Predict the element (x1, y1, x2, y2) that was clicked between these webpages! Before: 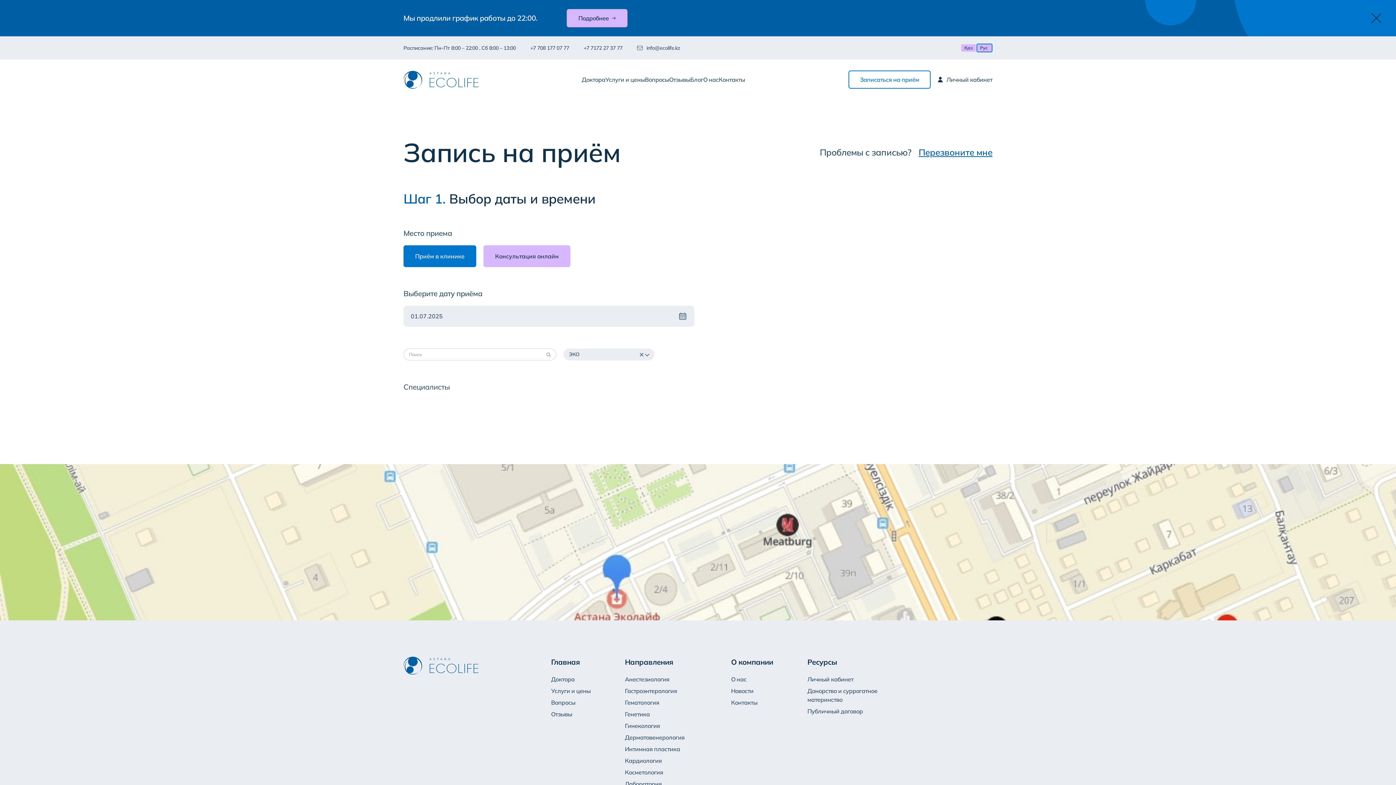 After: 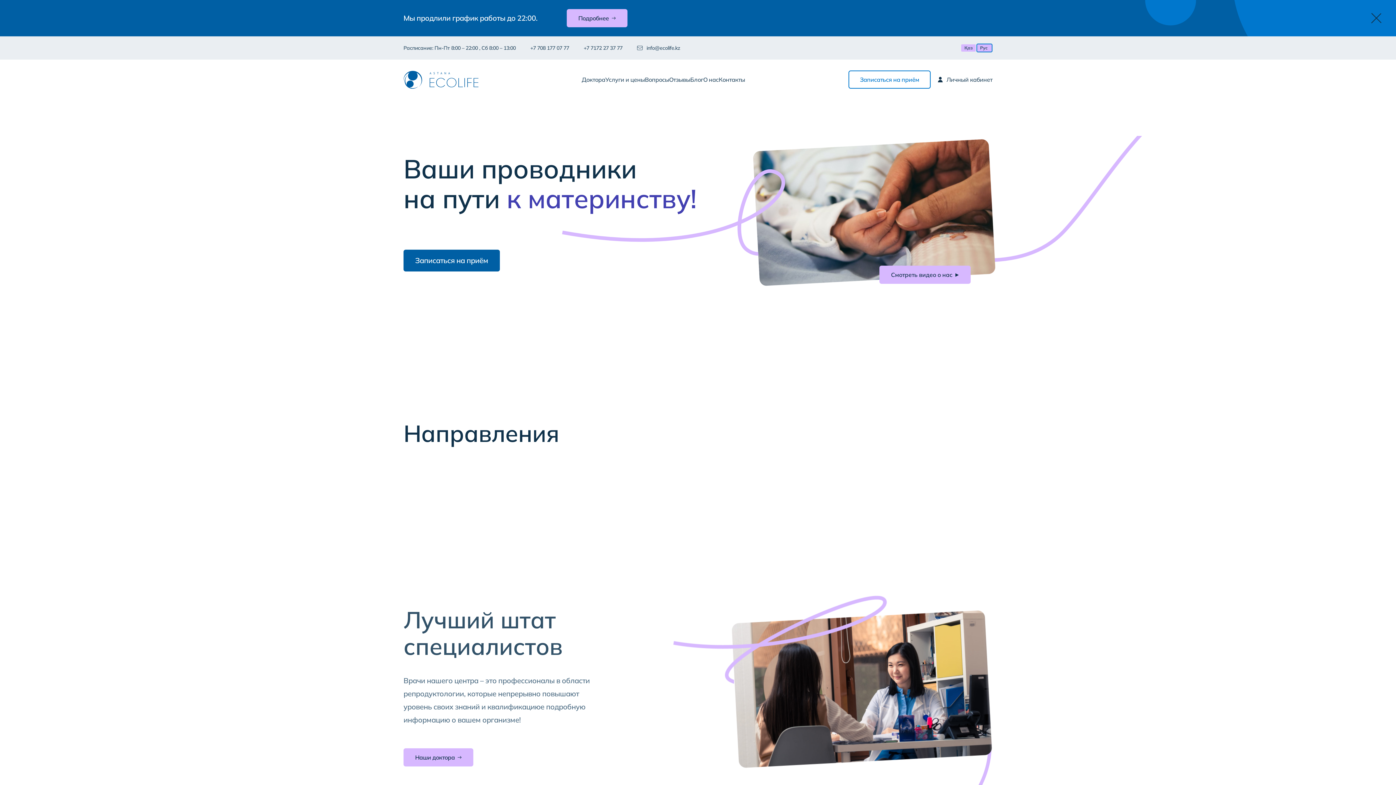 Action: bbox: (551, 657, 579, 666) label: Главная